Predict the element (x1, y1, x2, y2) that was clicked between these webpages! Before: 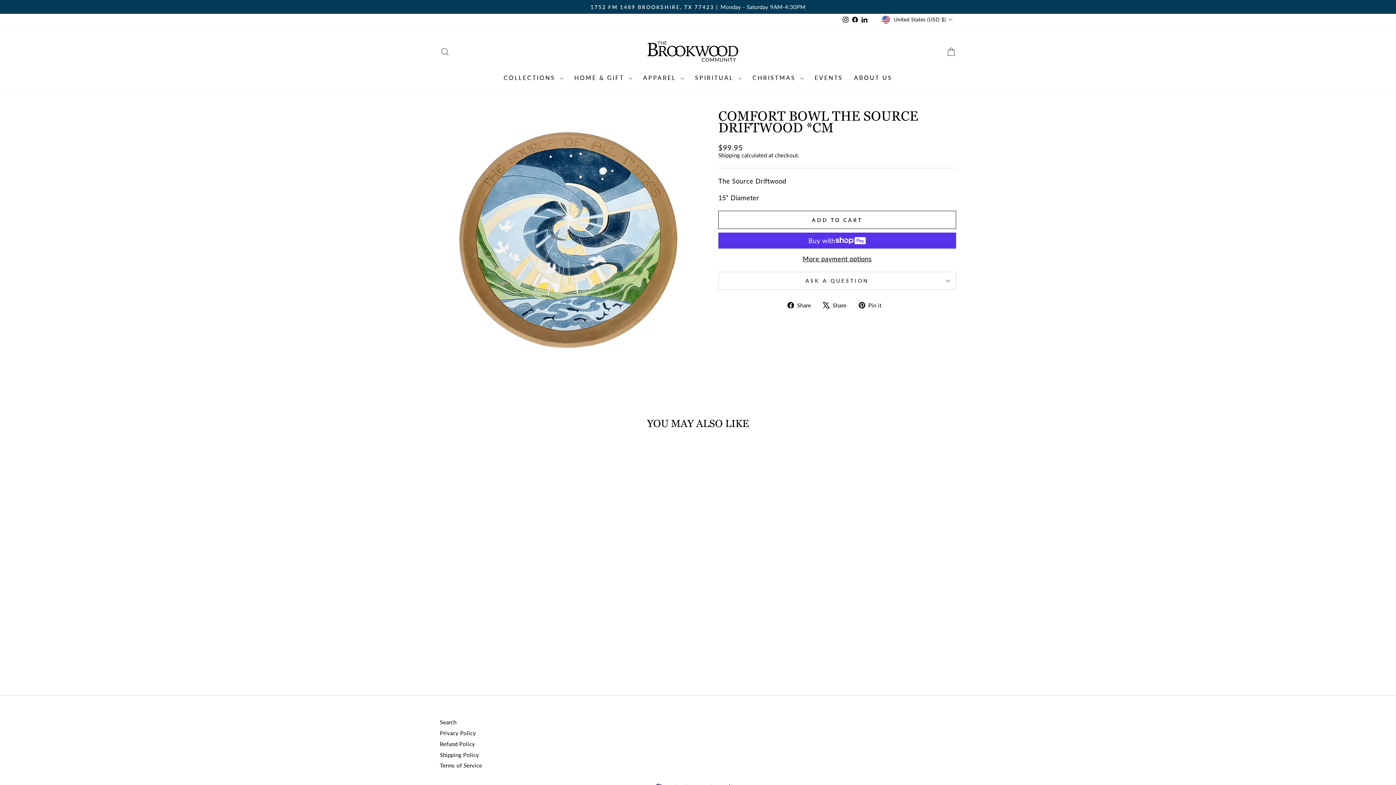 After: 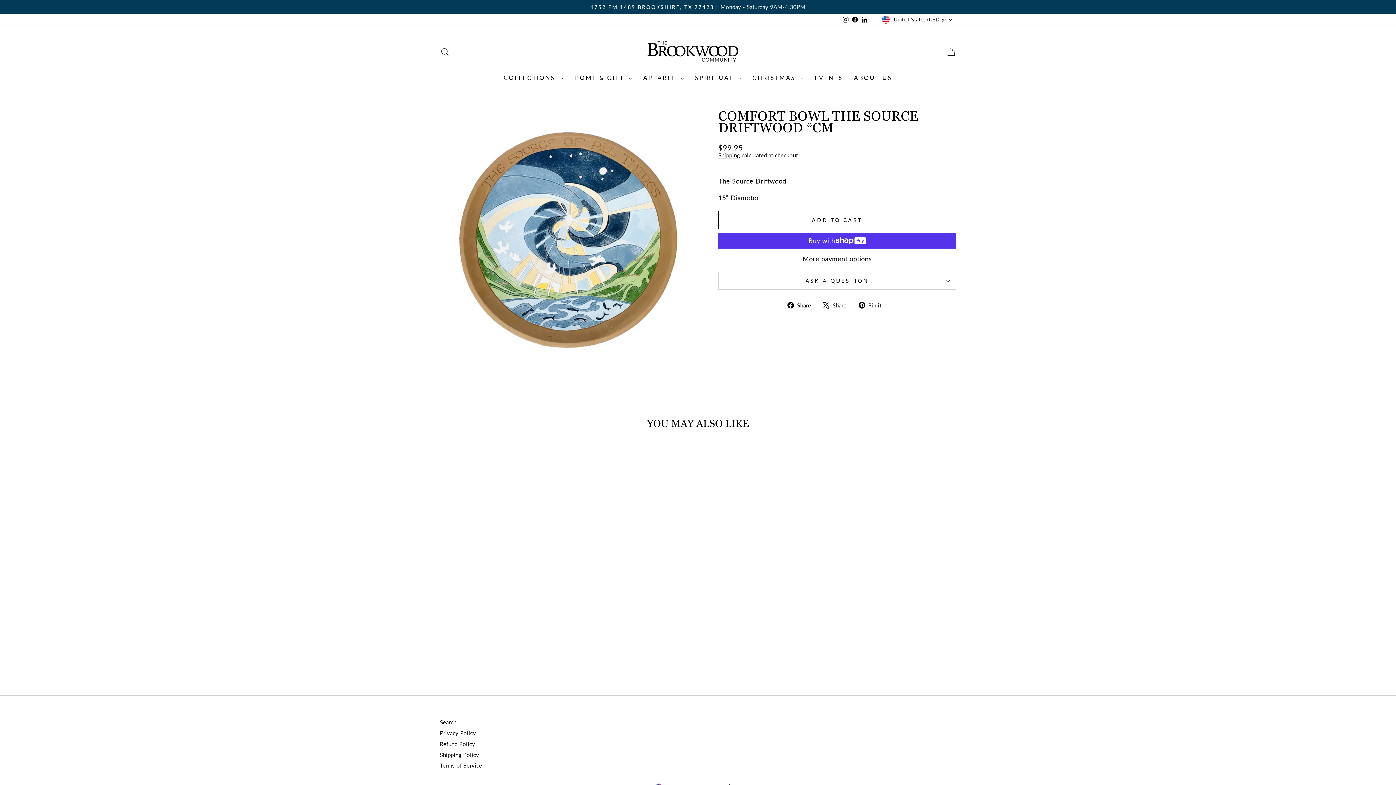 Action: label:  Share
Tweet on X bbox: (823, 300, 852, 308)